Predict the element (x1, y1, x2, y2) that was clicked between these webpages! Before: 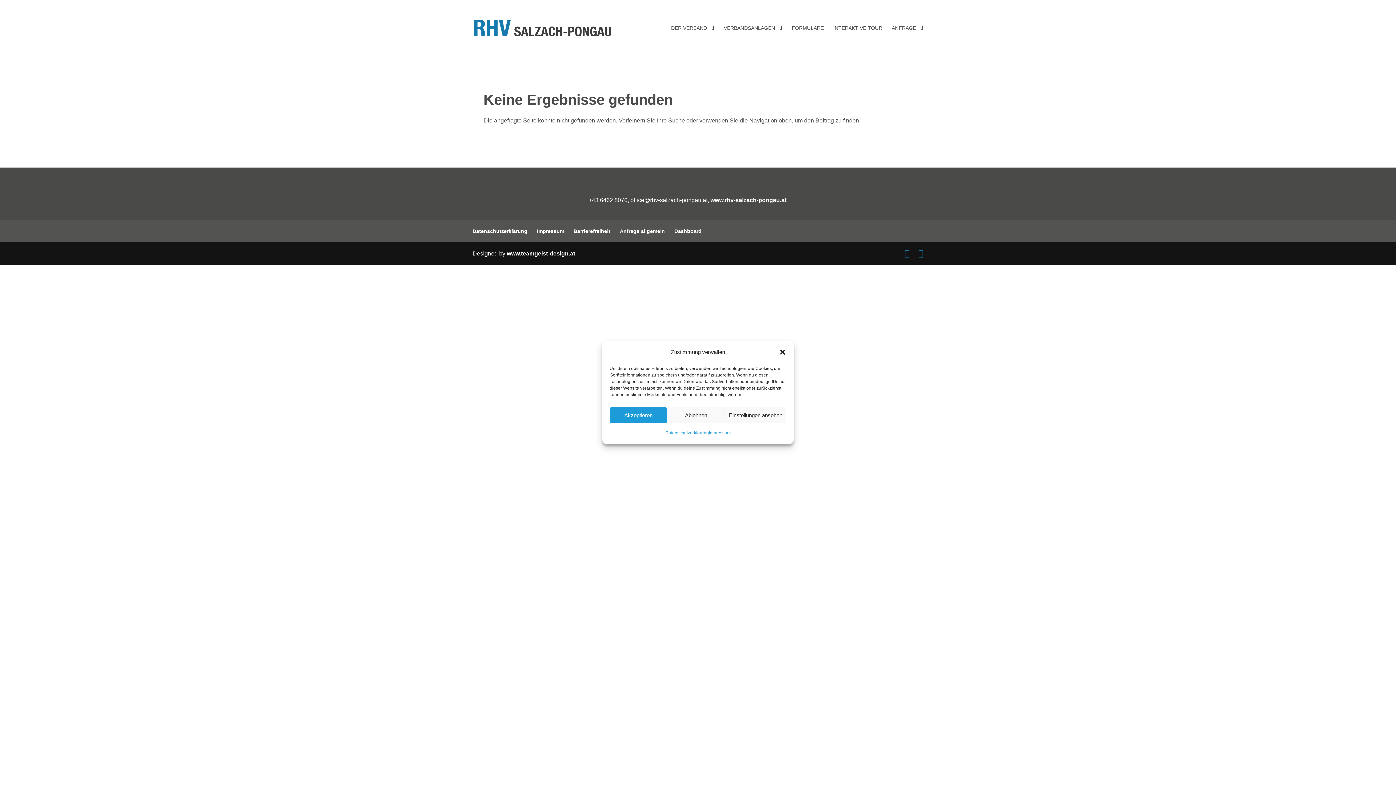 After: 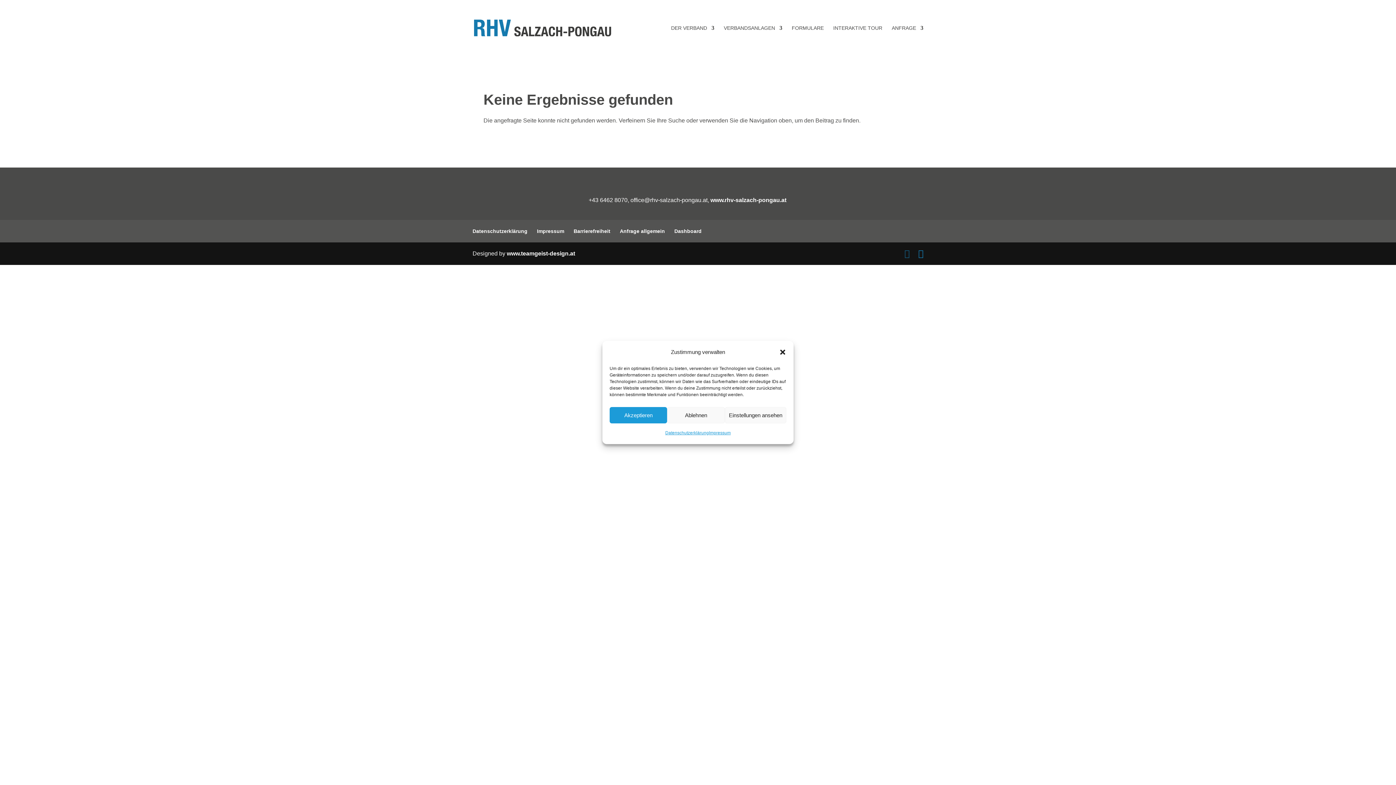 Action: bbox: (904, 247, 909, 259)